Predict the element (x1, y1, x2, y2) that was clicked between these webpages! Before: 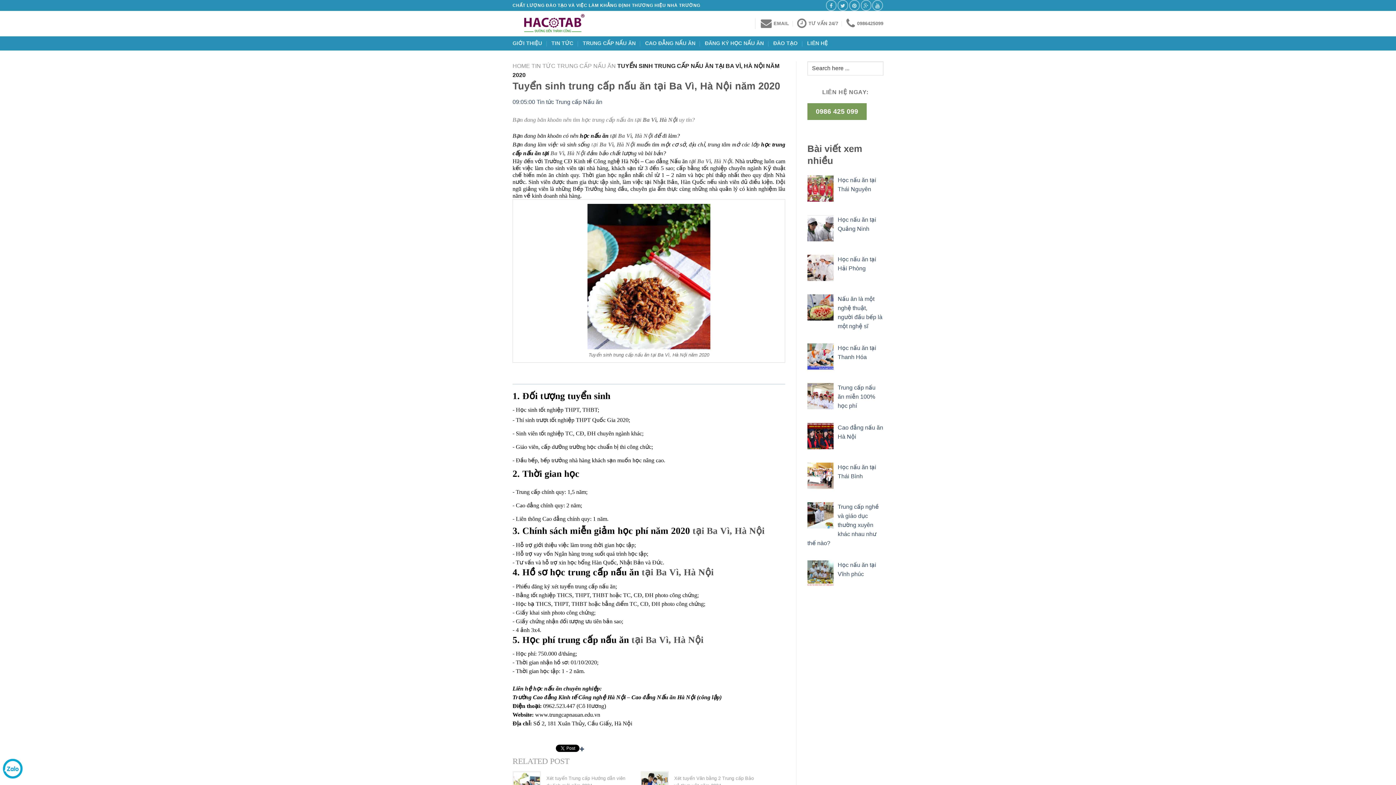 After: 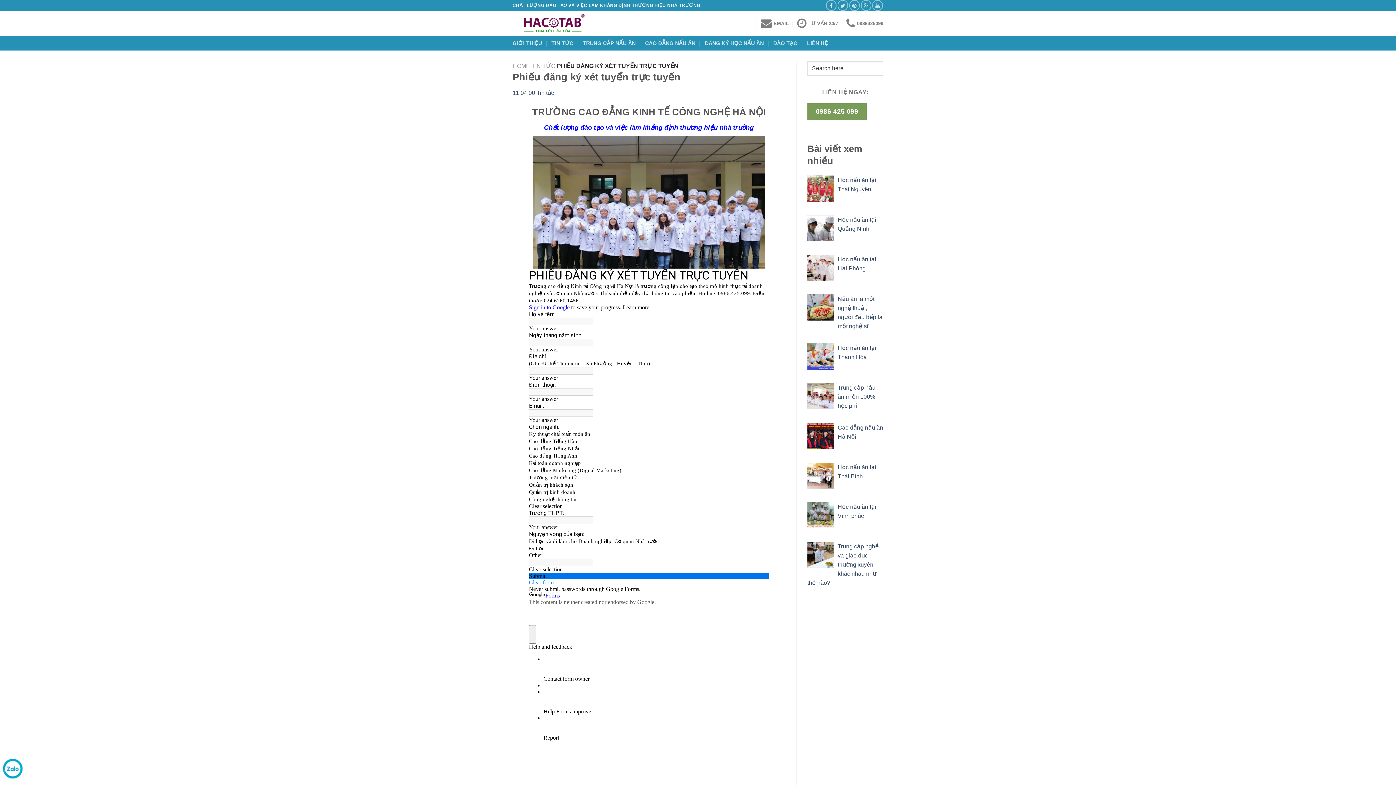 Action: bbox: (705, 36, 764, 50) label: ĐĂNG KÝ HỌC NẤU ĂN